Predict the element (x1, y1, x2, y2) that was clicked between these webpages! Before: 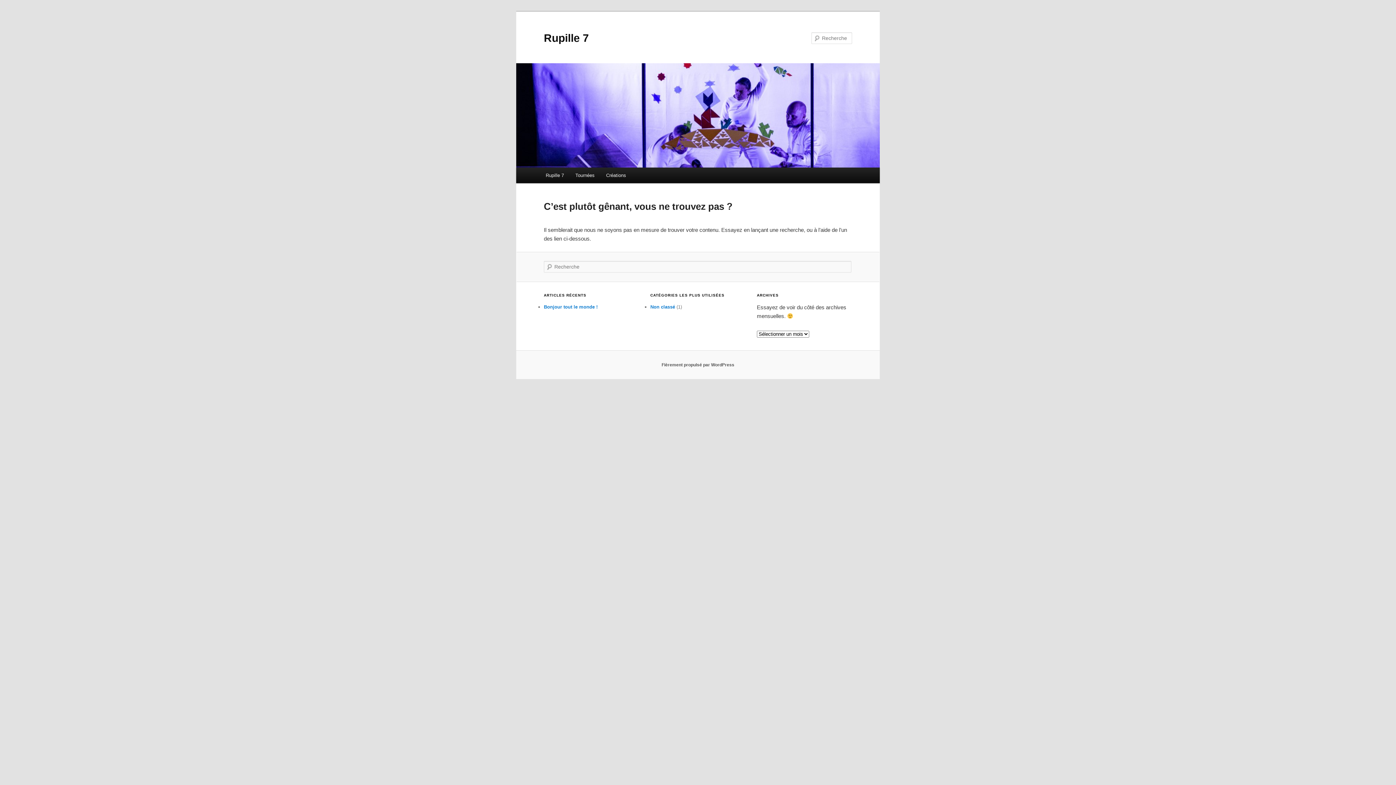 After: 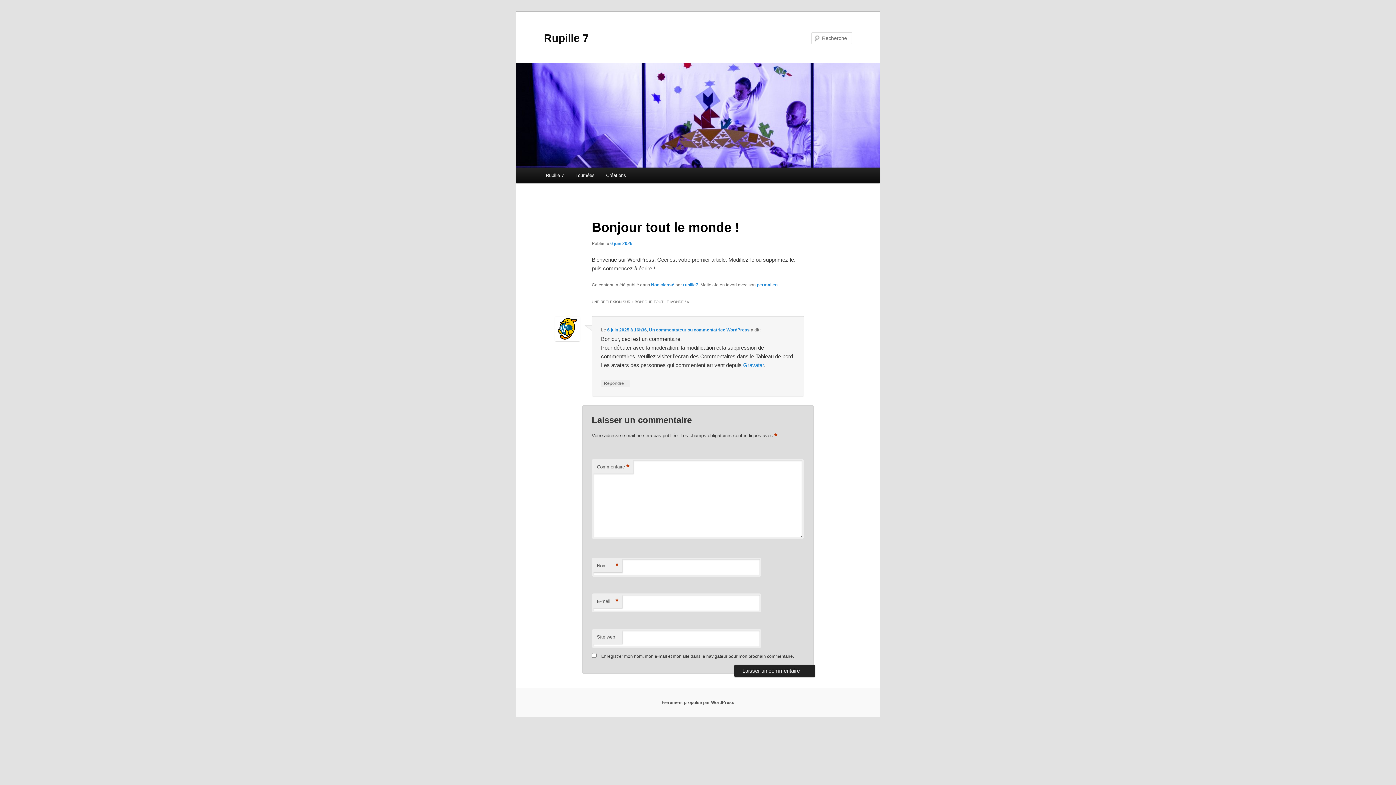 Action: label: Bonjour tout le monde ! bbox: (544, 304, 597, 309)